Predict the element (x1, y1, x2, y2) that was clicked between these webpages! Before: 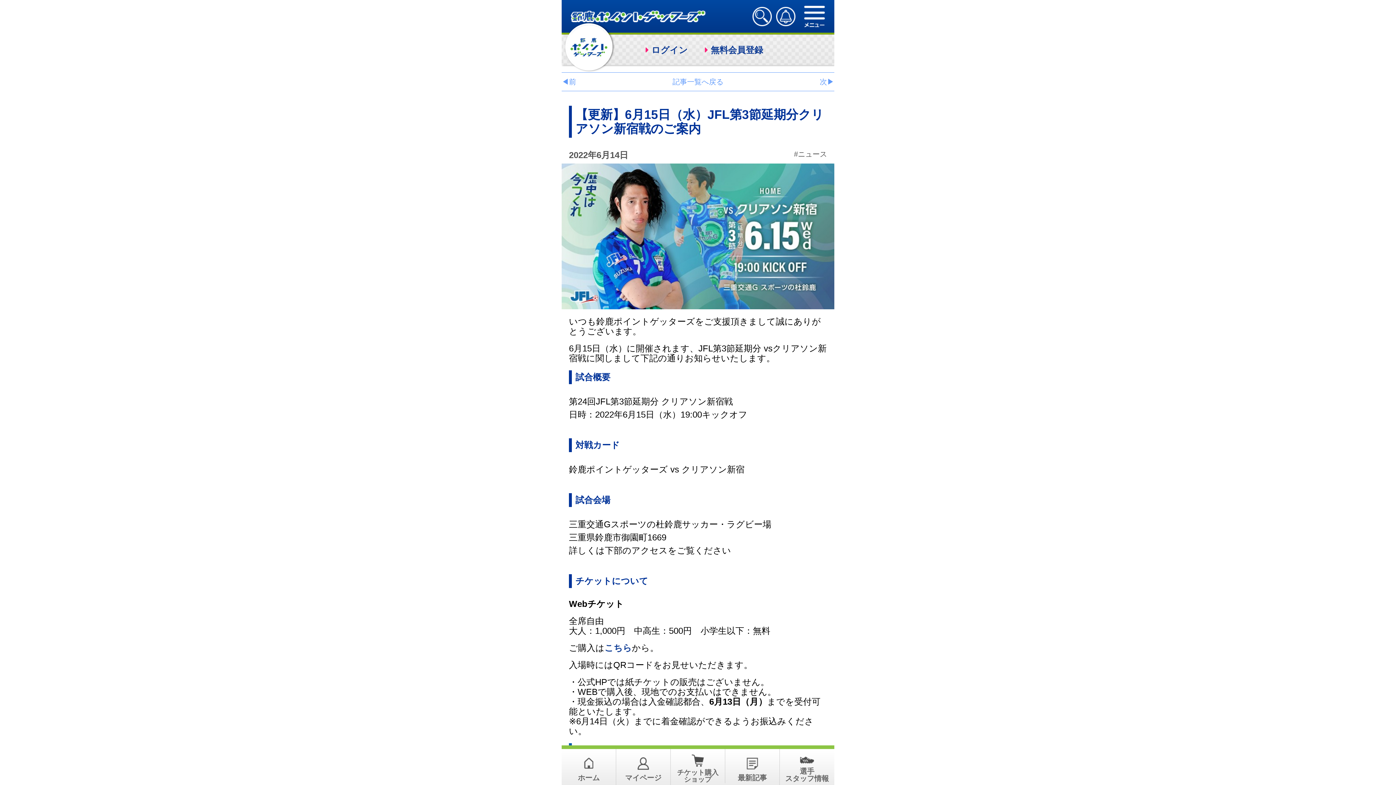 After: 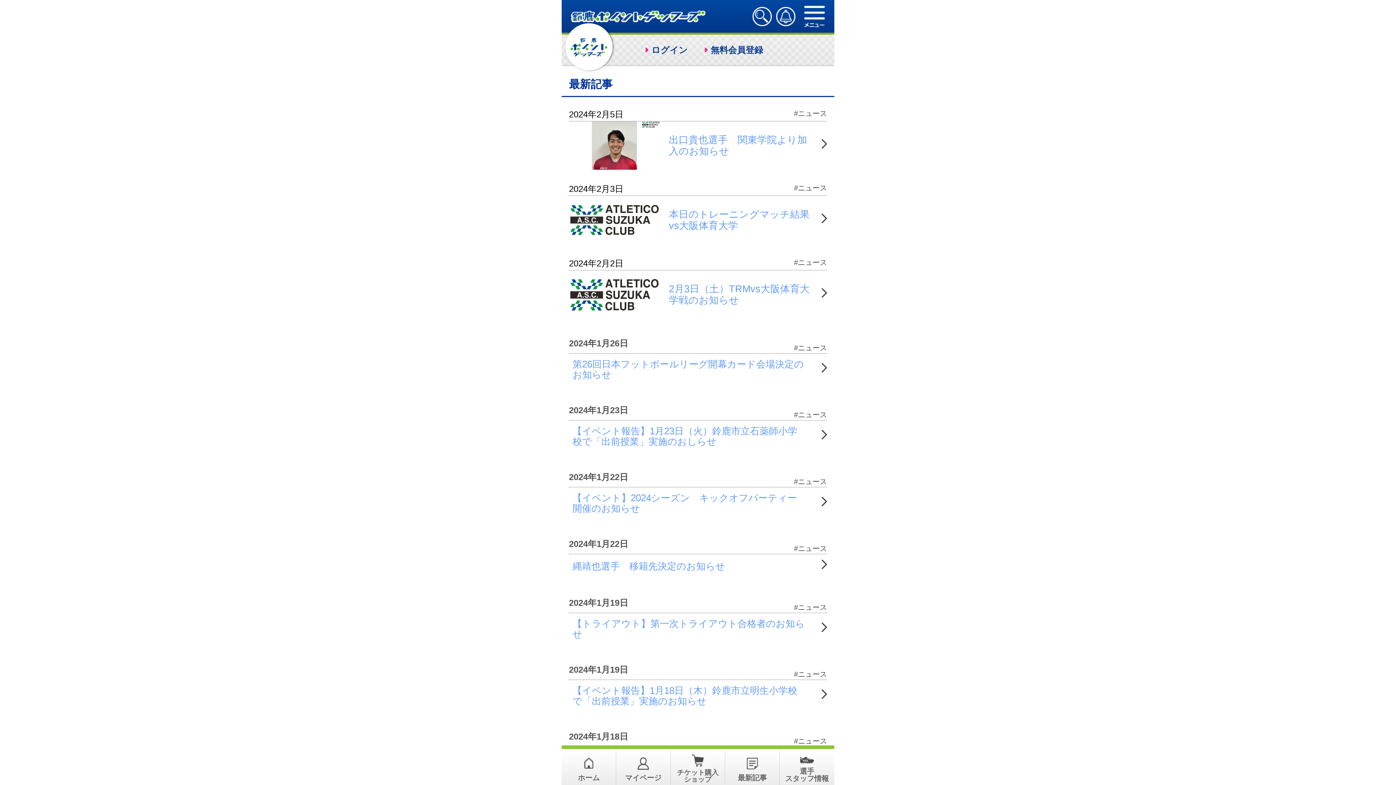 Action: bbox: (672, 77, 723, 85) label: 記事一覧へ戻る